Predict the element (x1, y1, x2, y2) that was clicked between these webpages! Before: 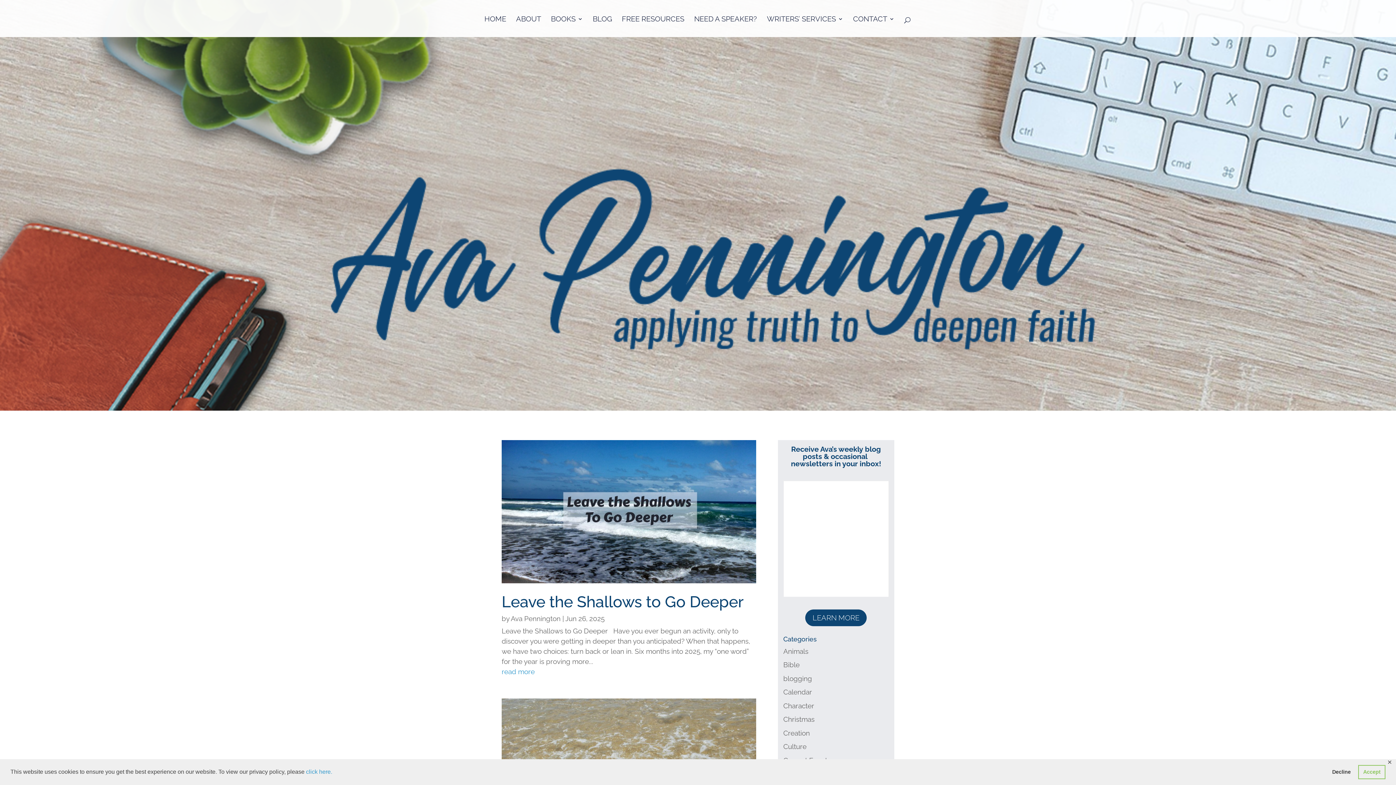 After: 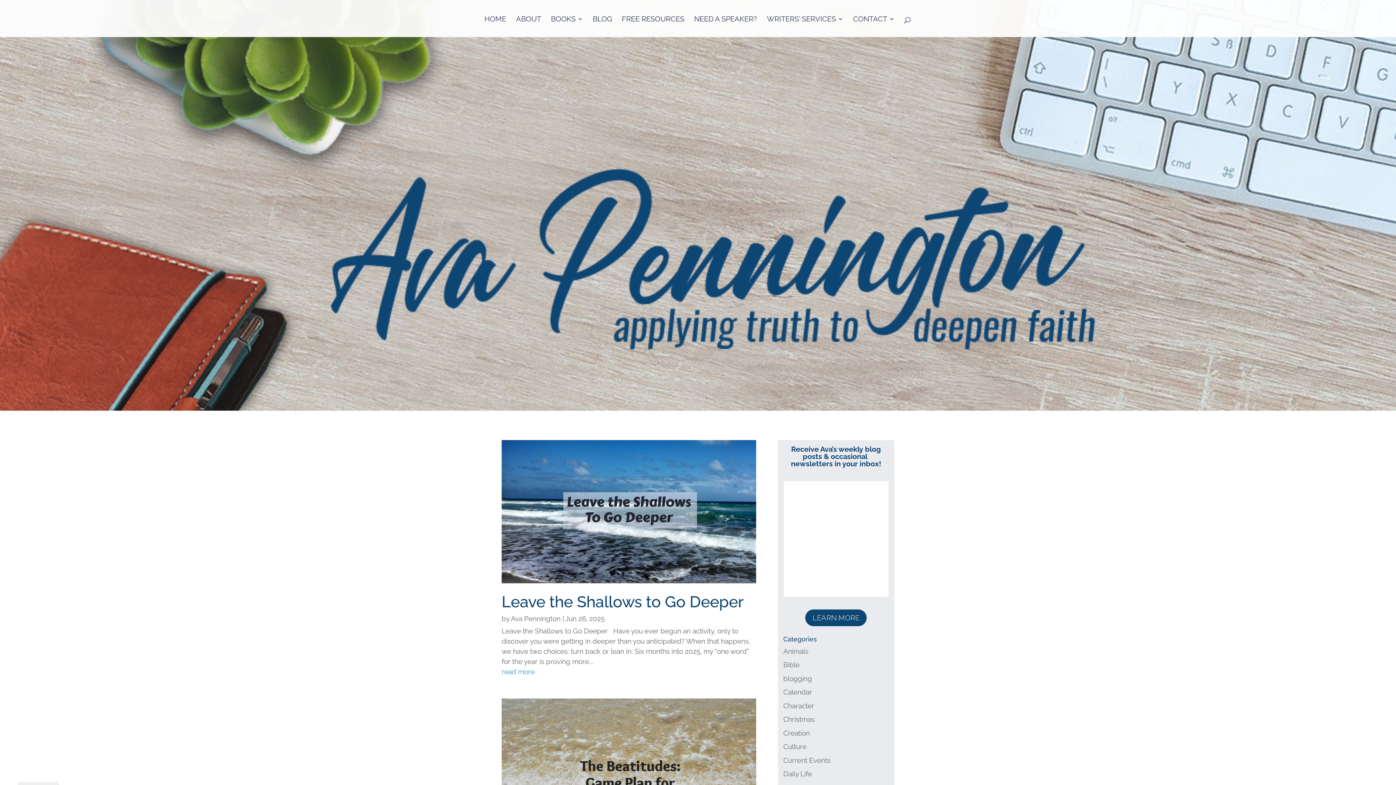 Action: label: allow cookies bbox: (1358, 765, 1385, 779)